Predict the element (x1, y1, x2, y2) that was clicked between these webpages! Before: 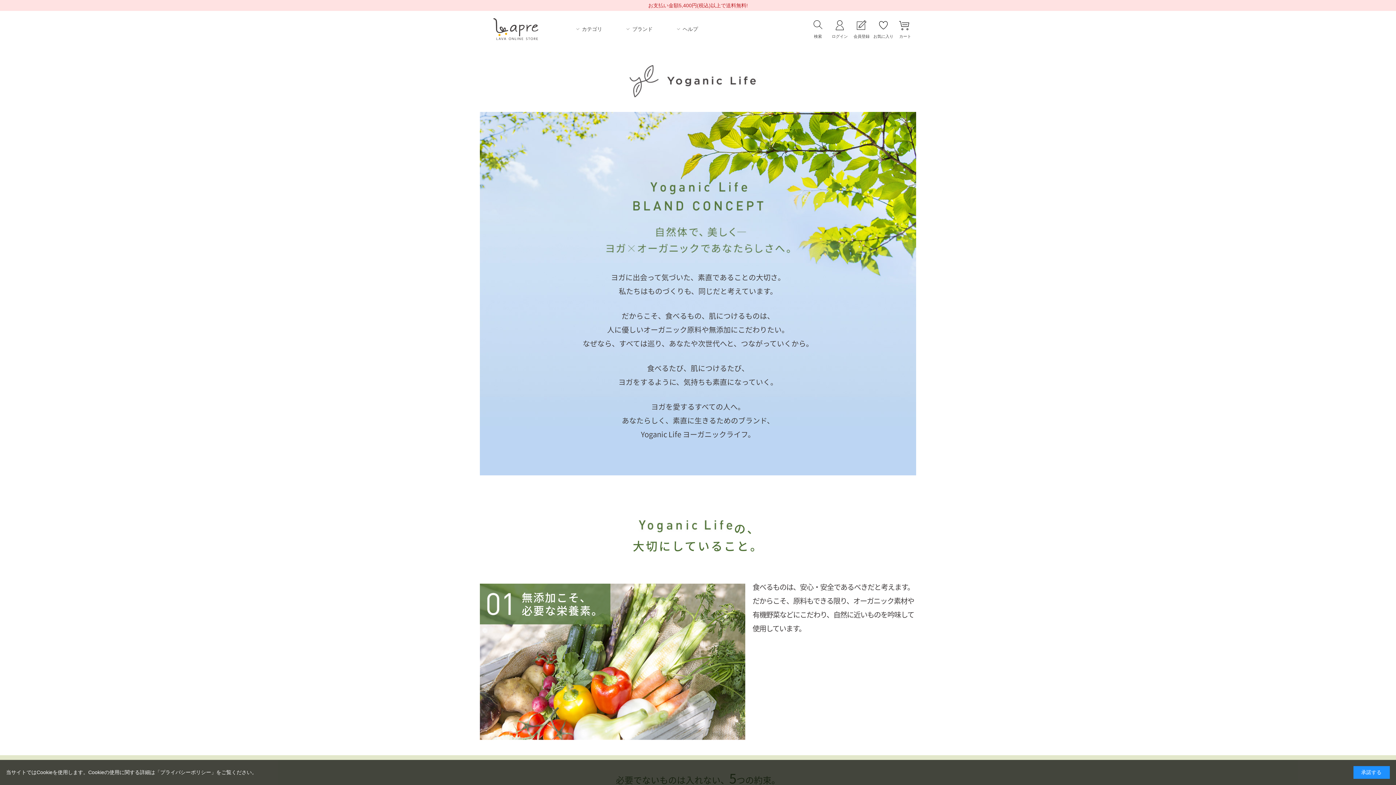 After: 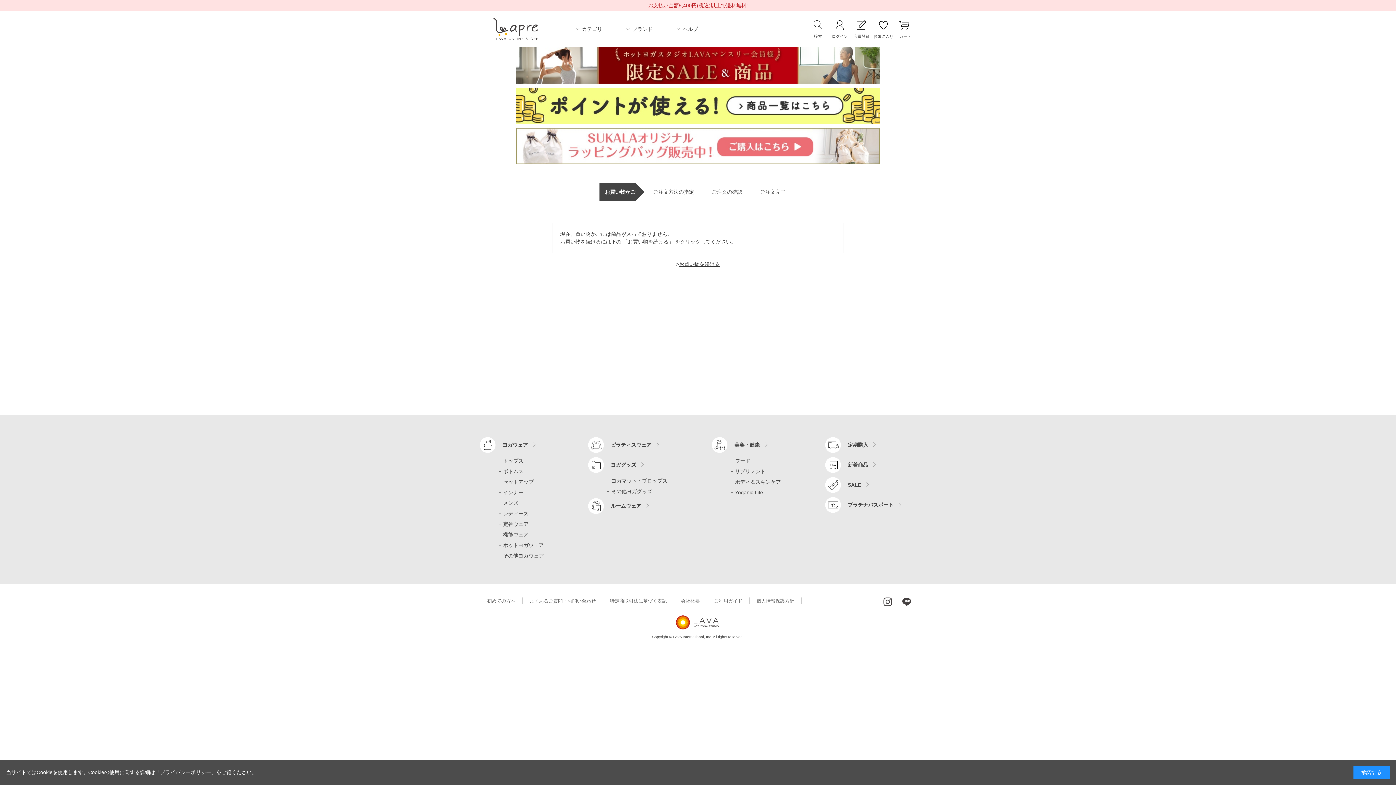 Action: bbox: (894, 10, 916, 47) label: カート